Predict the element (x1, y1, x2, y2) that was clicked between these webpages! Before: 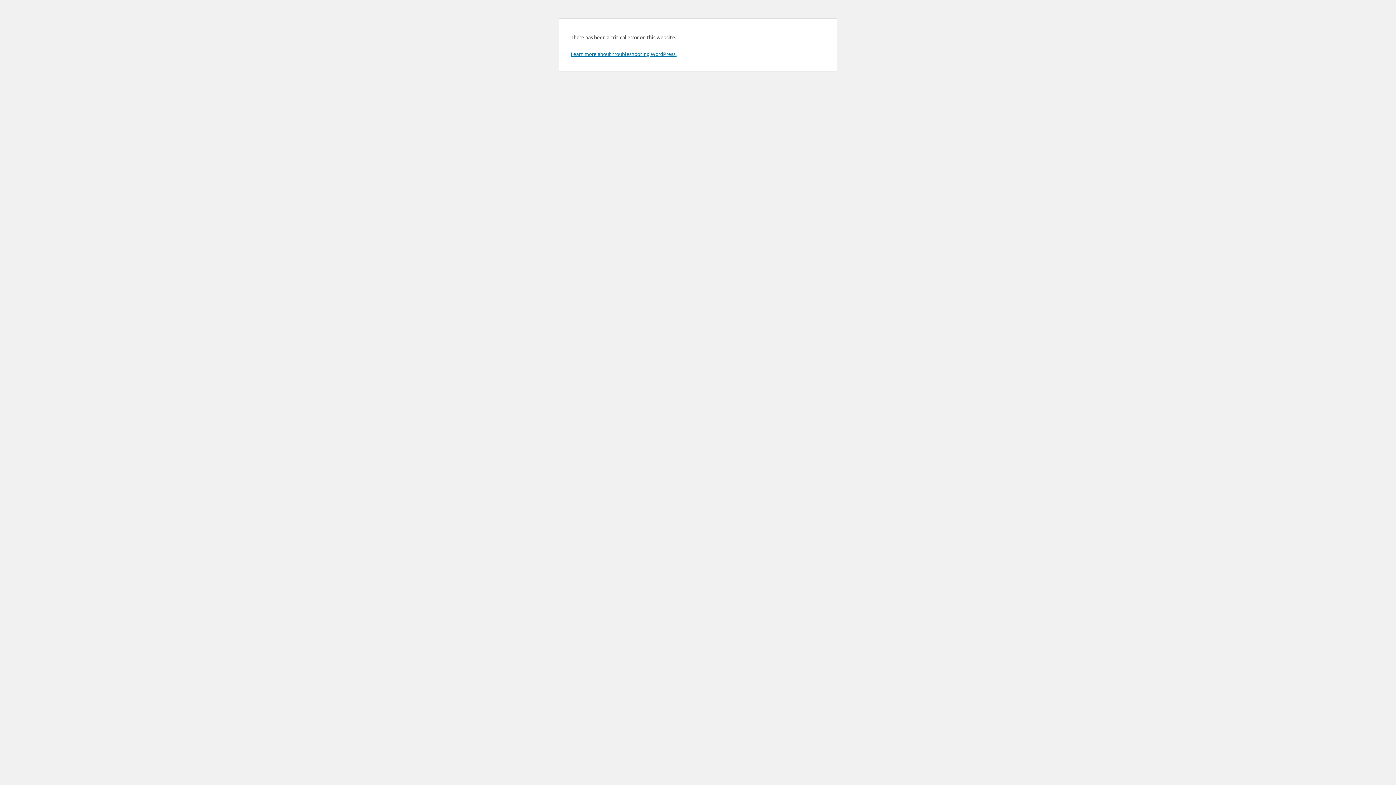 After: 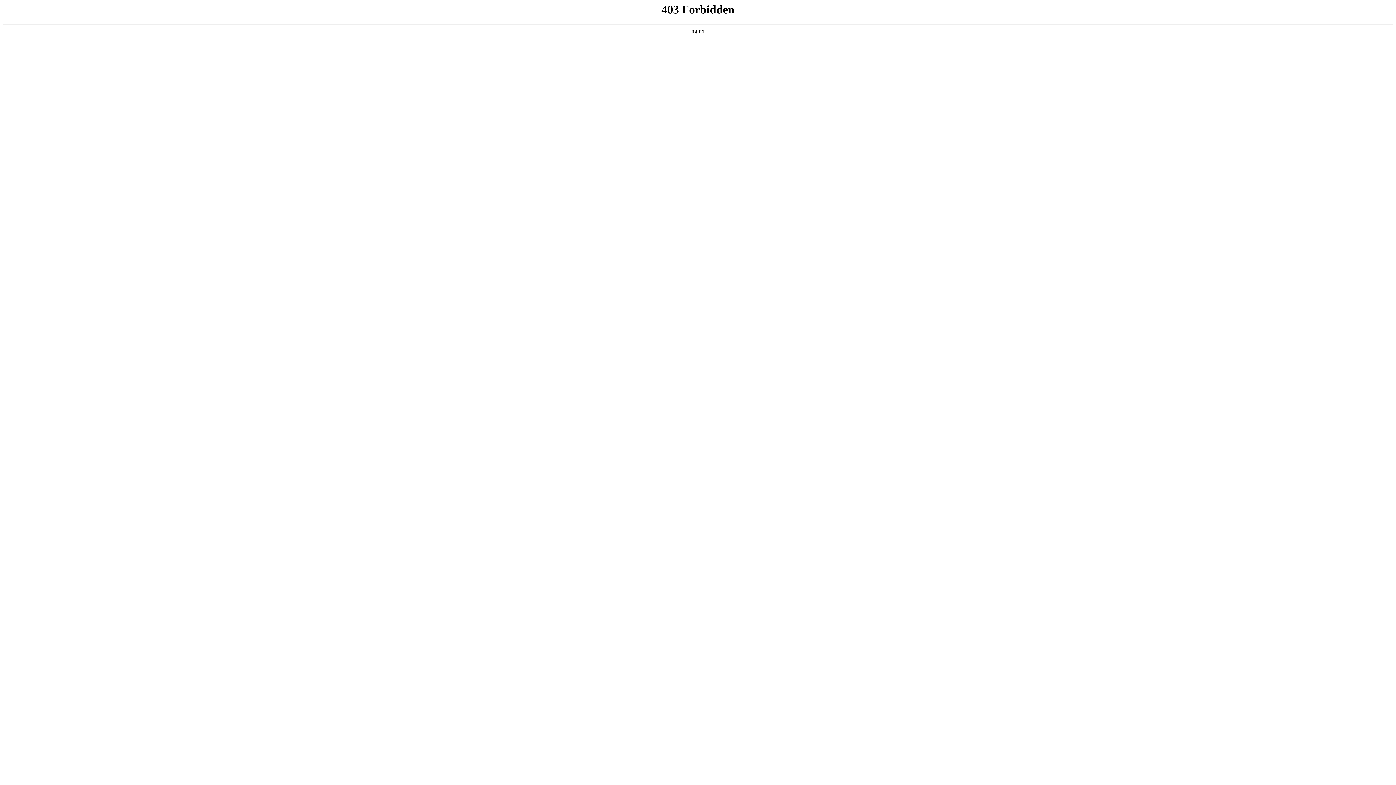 Action: bbox: (570, 50, 676, 57) label: Learn more about troubleshooting WordPress.